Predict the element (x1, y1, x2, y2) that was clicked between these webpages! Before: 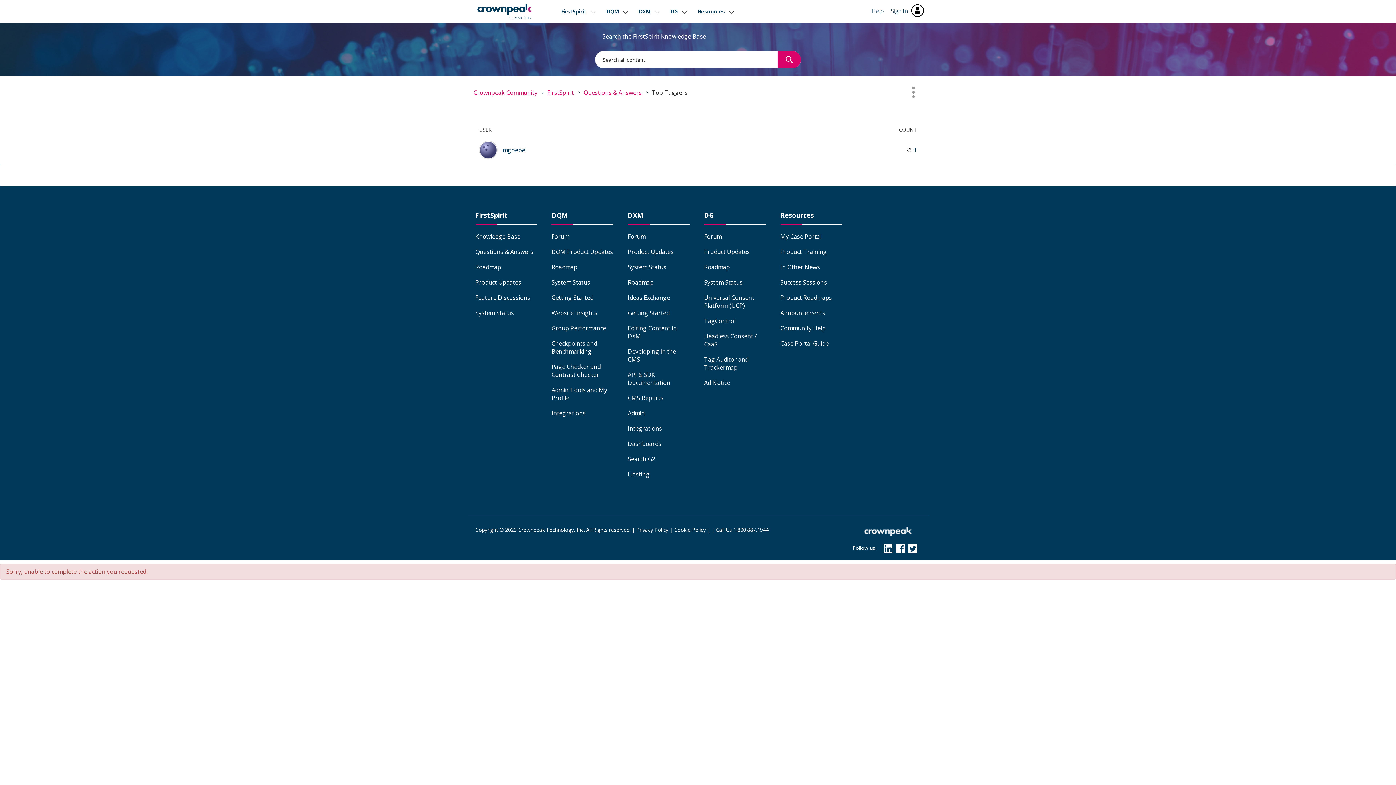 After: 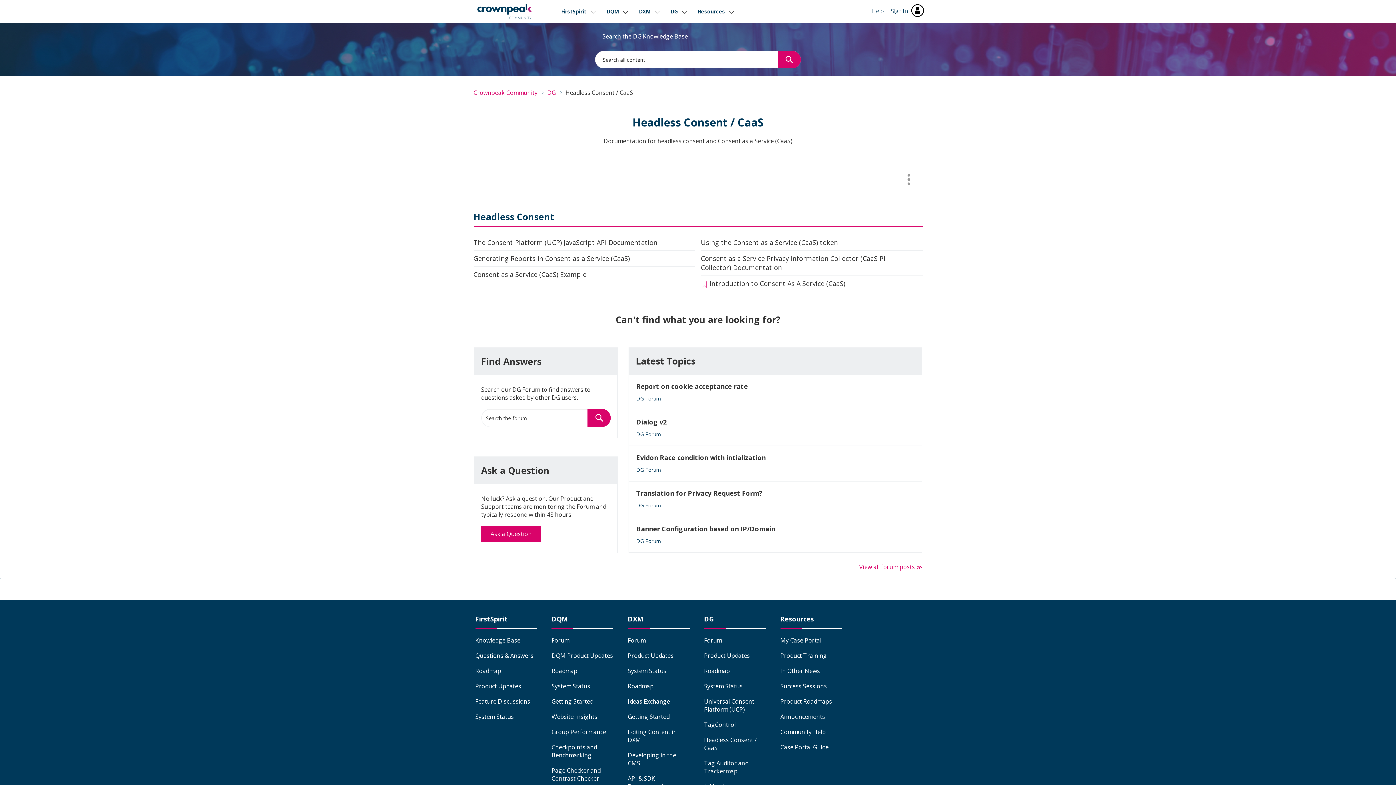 Action: label: Headless Consent / CaaS bbox: (704, 332, 757, 348)